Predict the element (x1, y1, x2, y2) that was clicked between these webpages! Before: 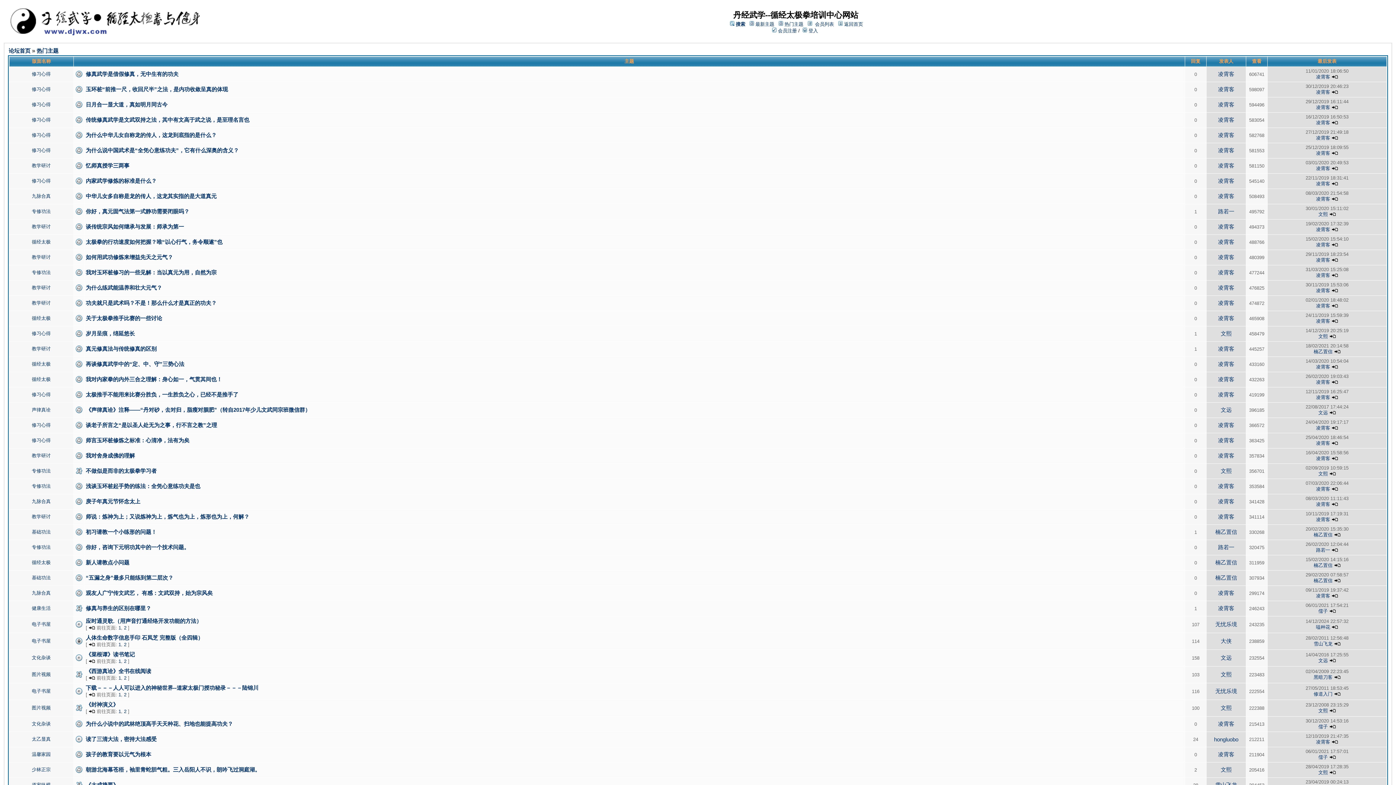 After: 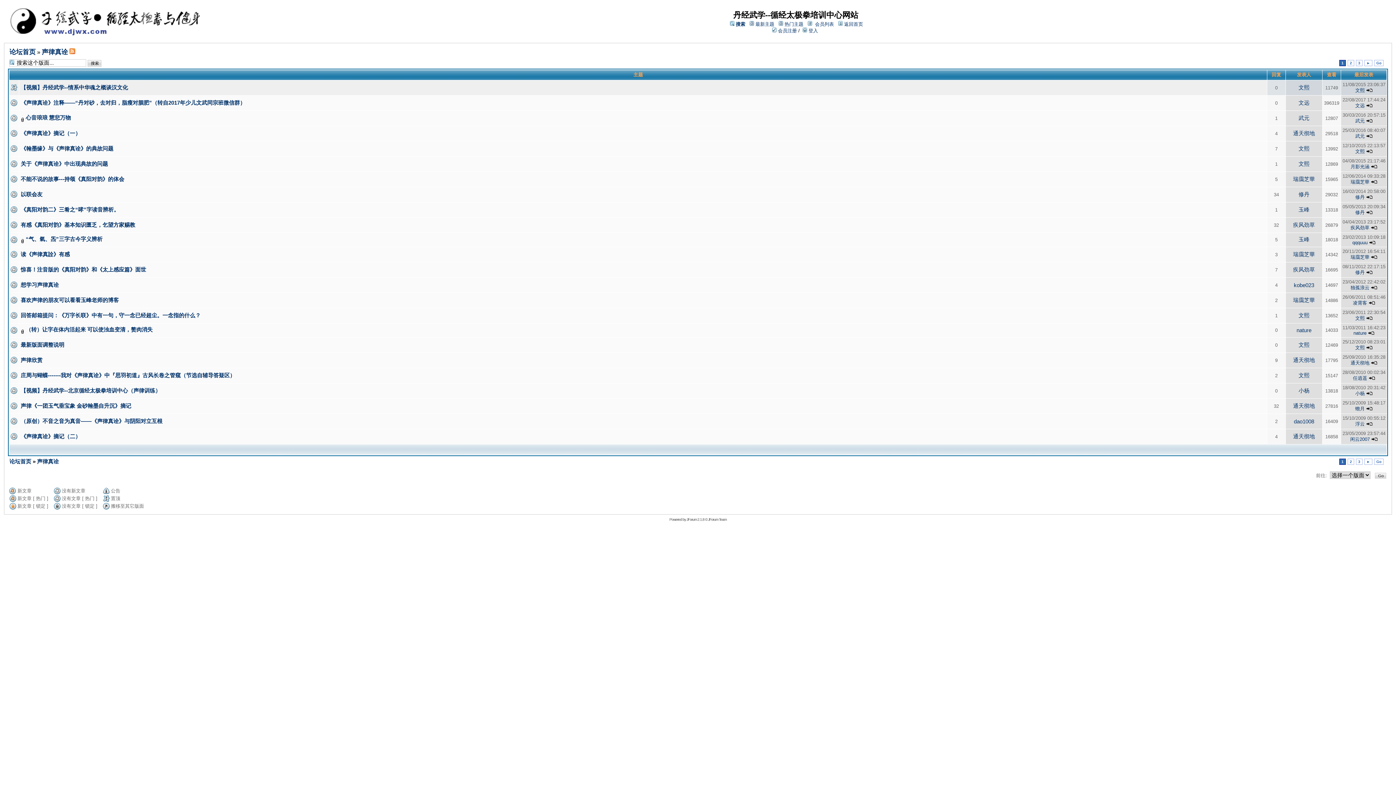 Action: label: 声律真诠 bbox: (31, 407, 50, 412)